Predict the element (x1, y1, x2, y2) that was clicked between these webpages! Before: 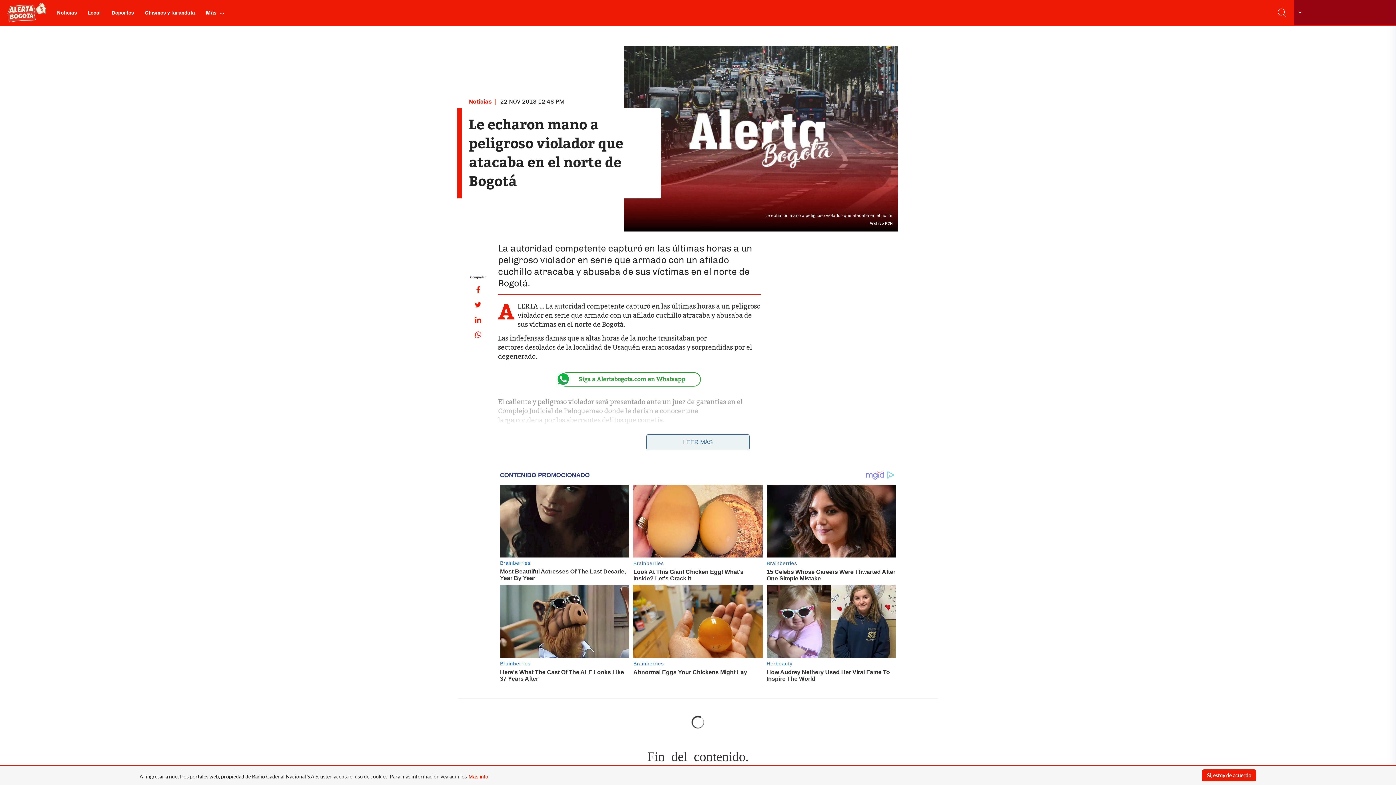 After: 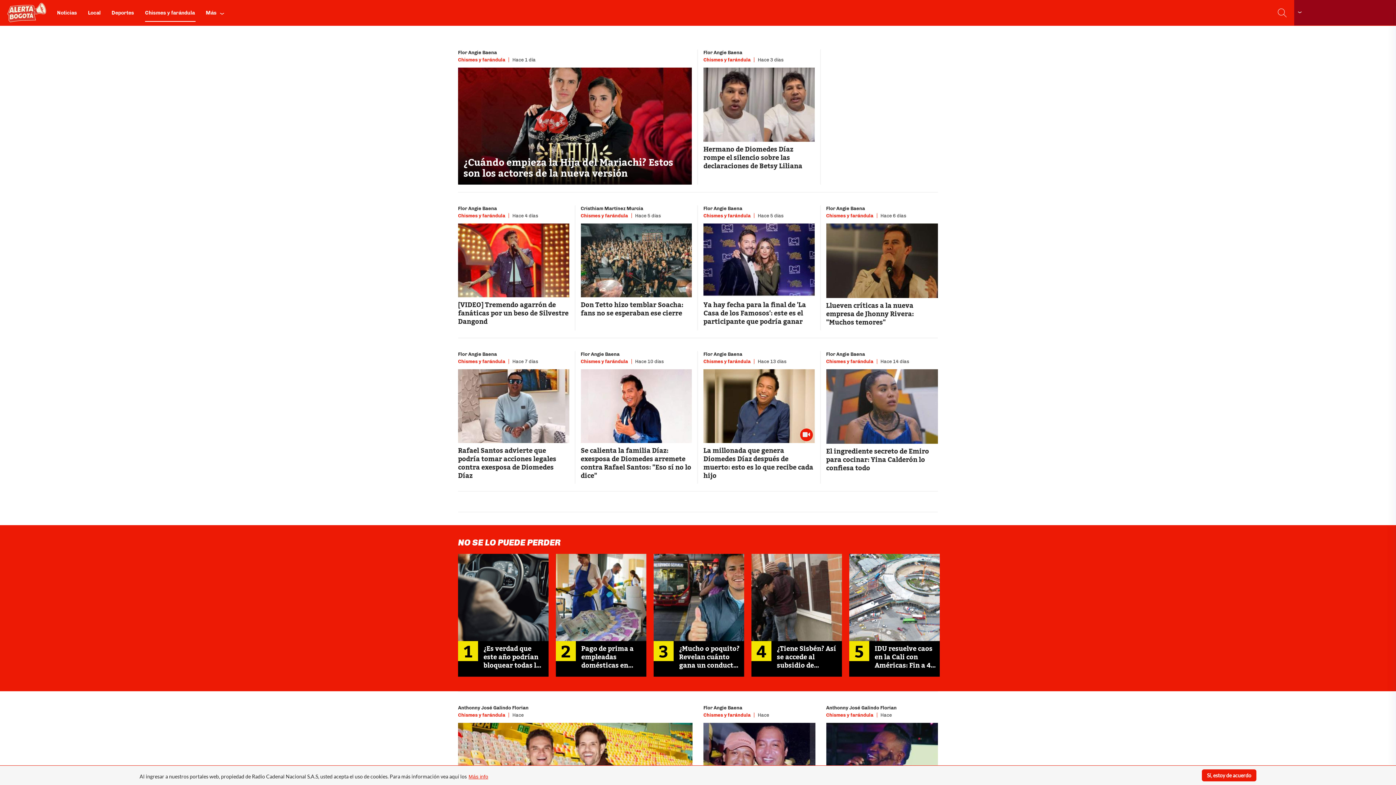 Action: label: Chismes y farándula bbox: (144, 3, 195, 21)